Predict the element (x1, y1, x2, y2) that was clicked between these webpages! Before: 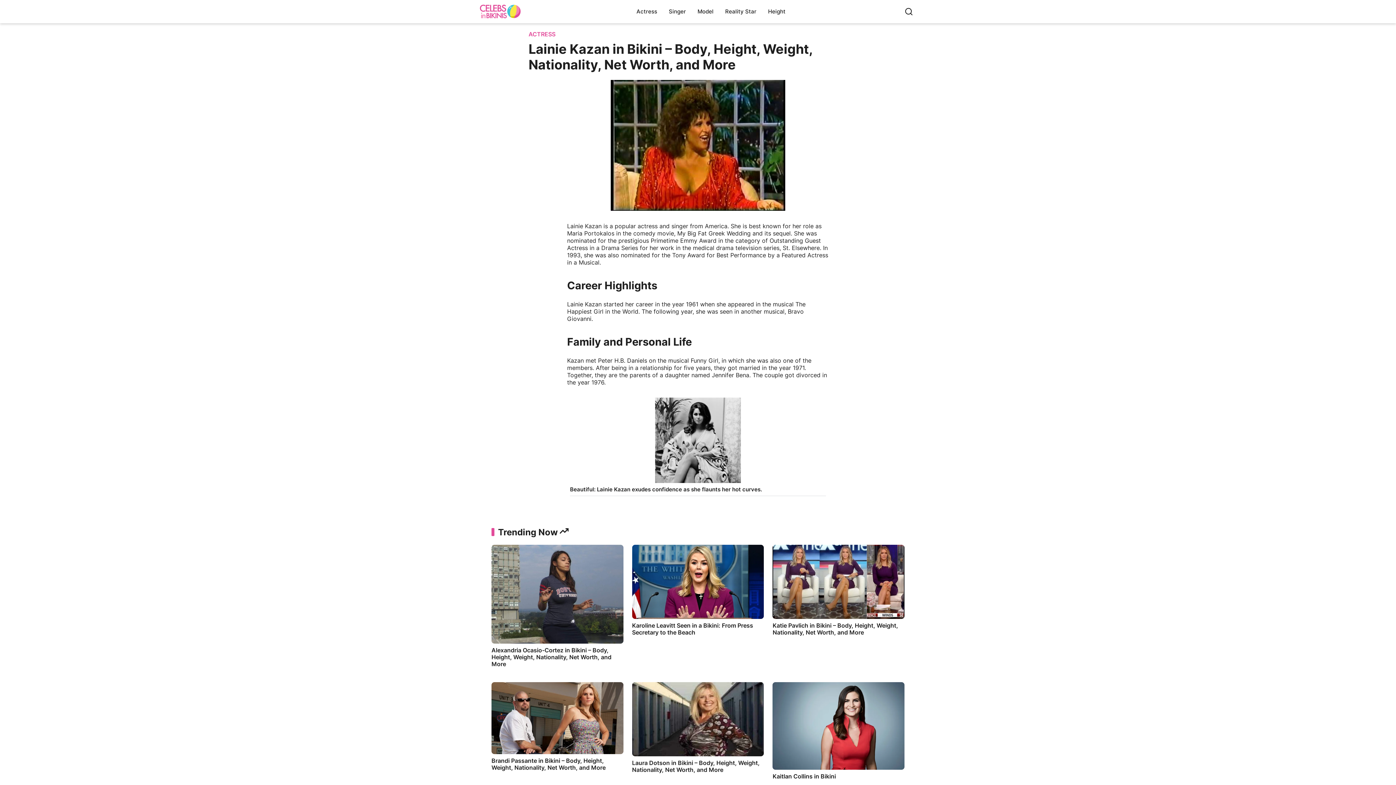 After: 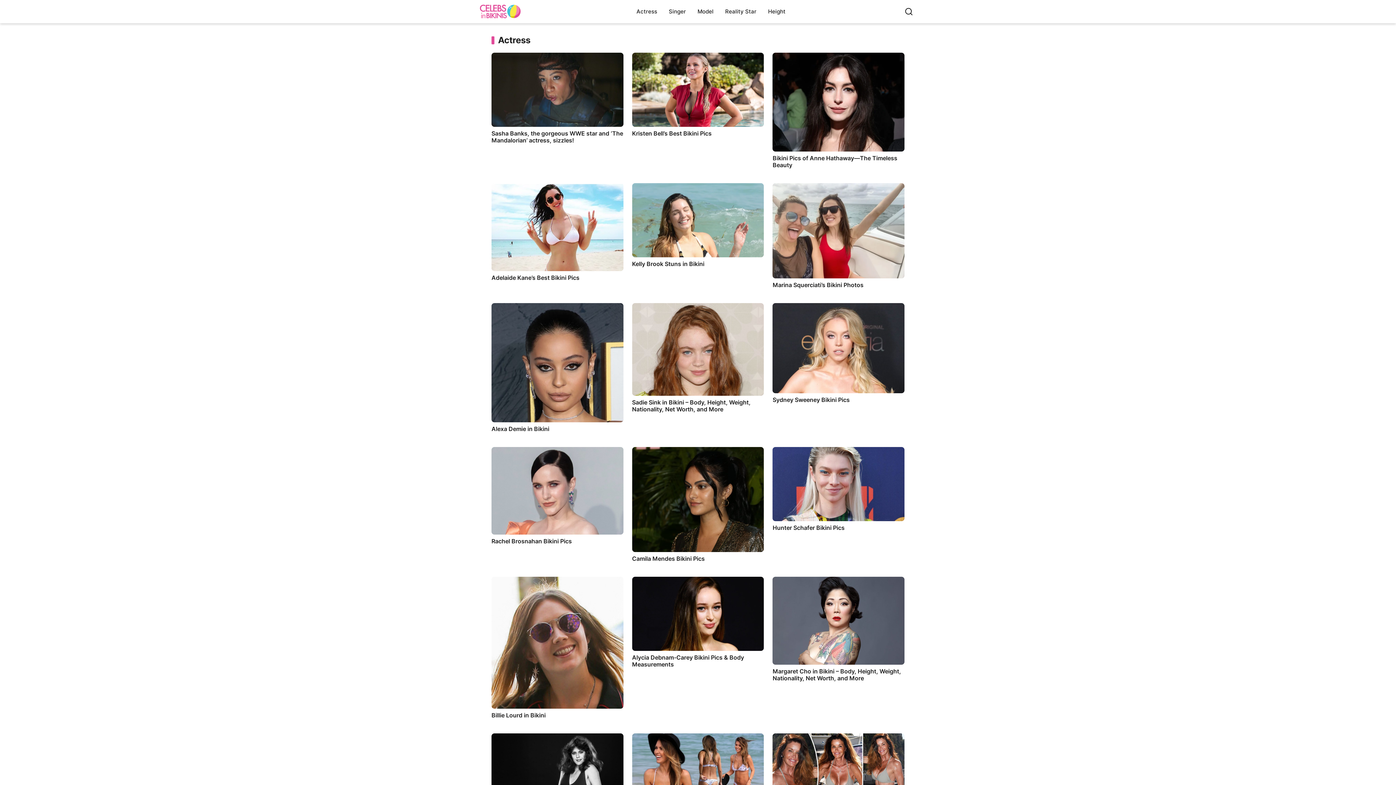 Action: label: ACTRESS bbox: (528, 30, 555, 37)